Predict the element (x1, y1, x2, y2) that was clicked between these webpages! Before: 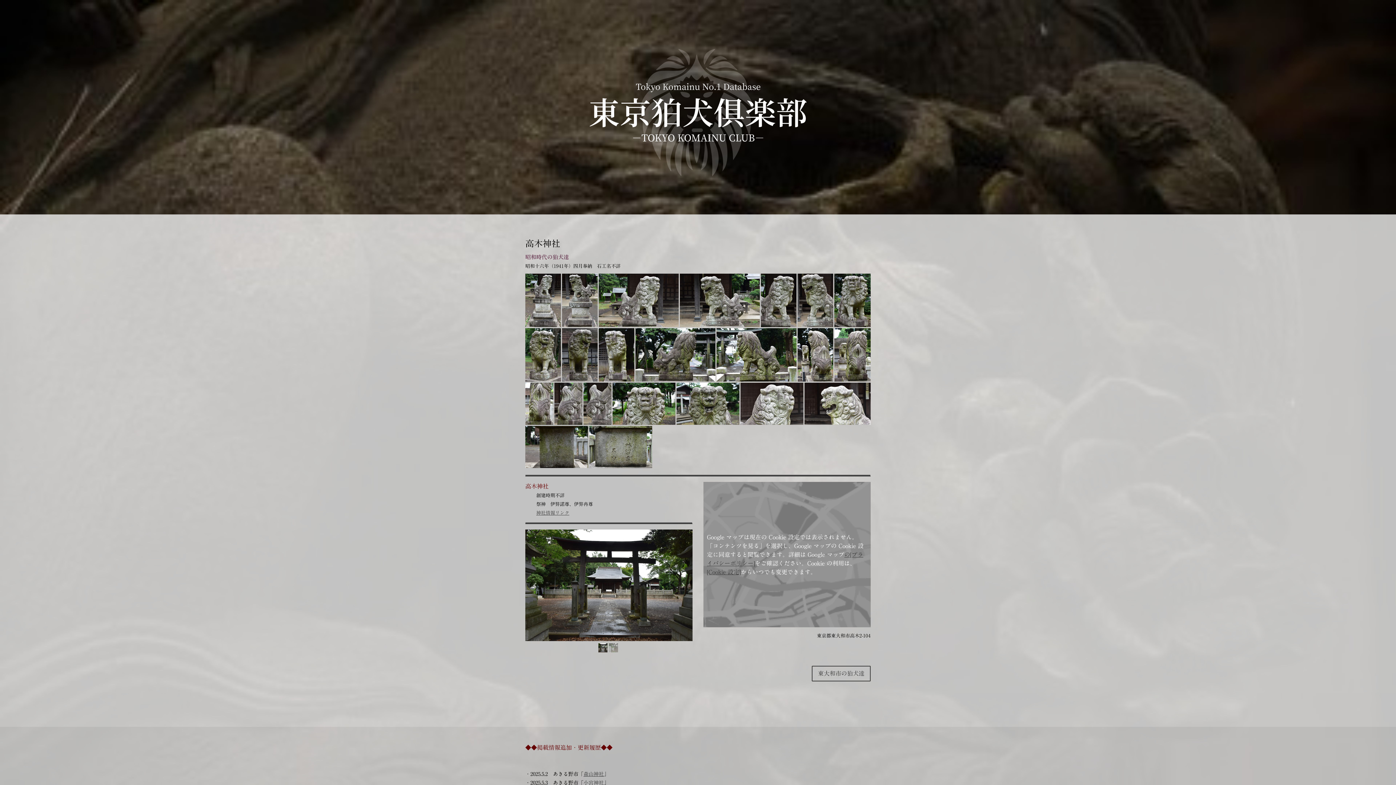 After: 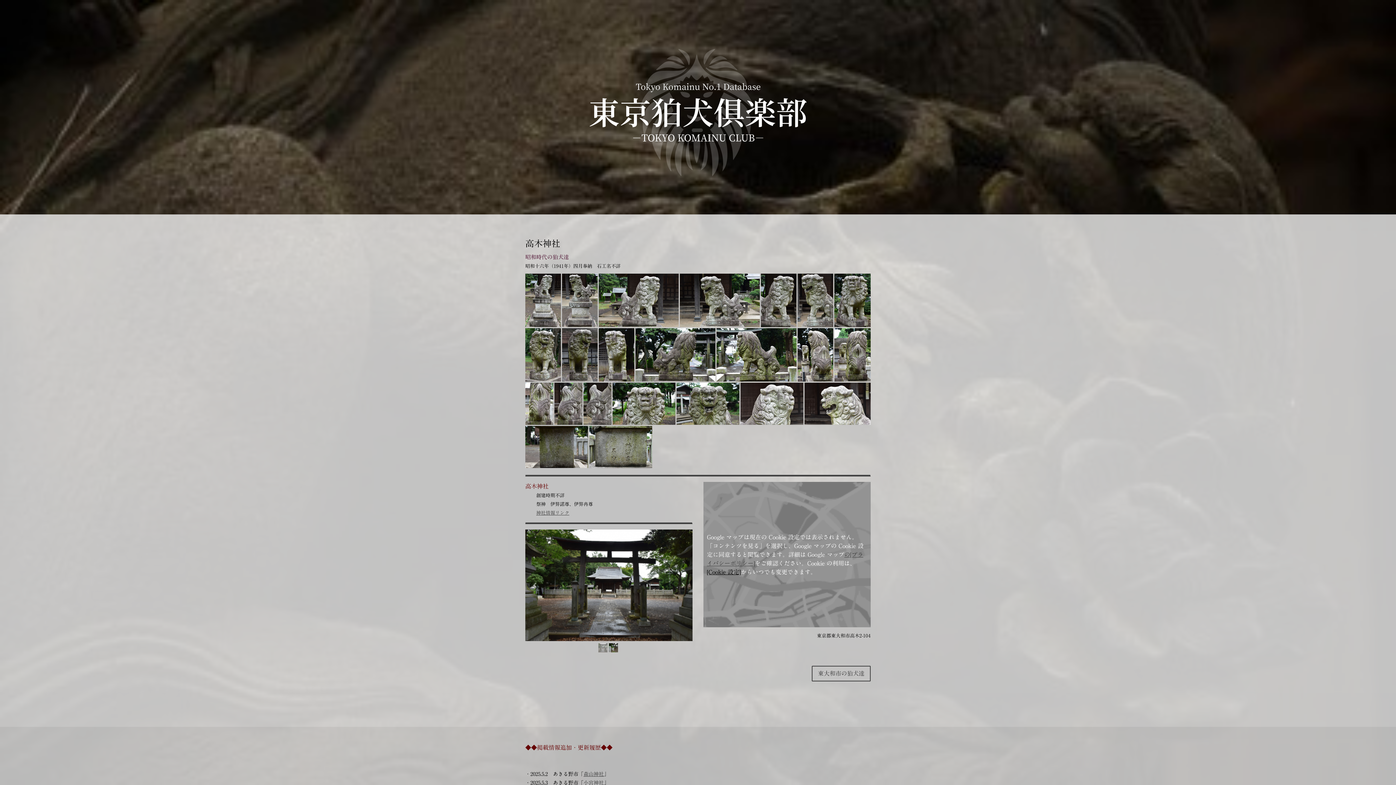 Action: label: [Cookie 設定] bbox: (707, 569, 740, 575)